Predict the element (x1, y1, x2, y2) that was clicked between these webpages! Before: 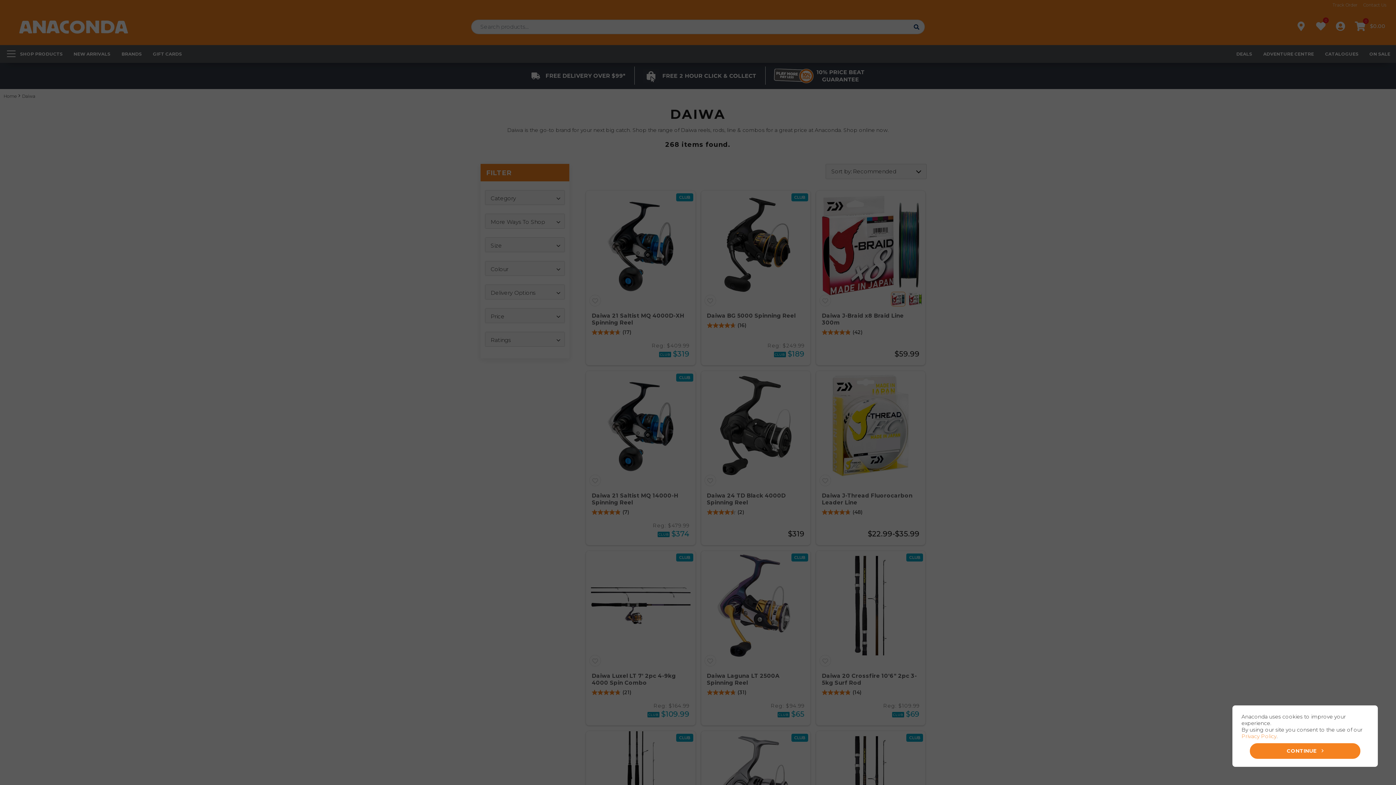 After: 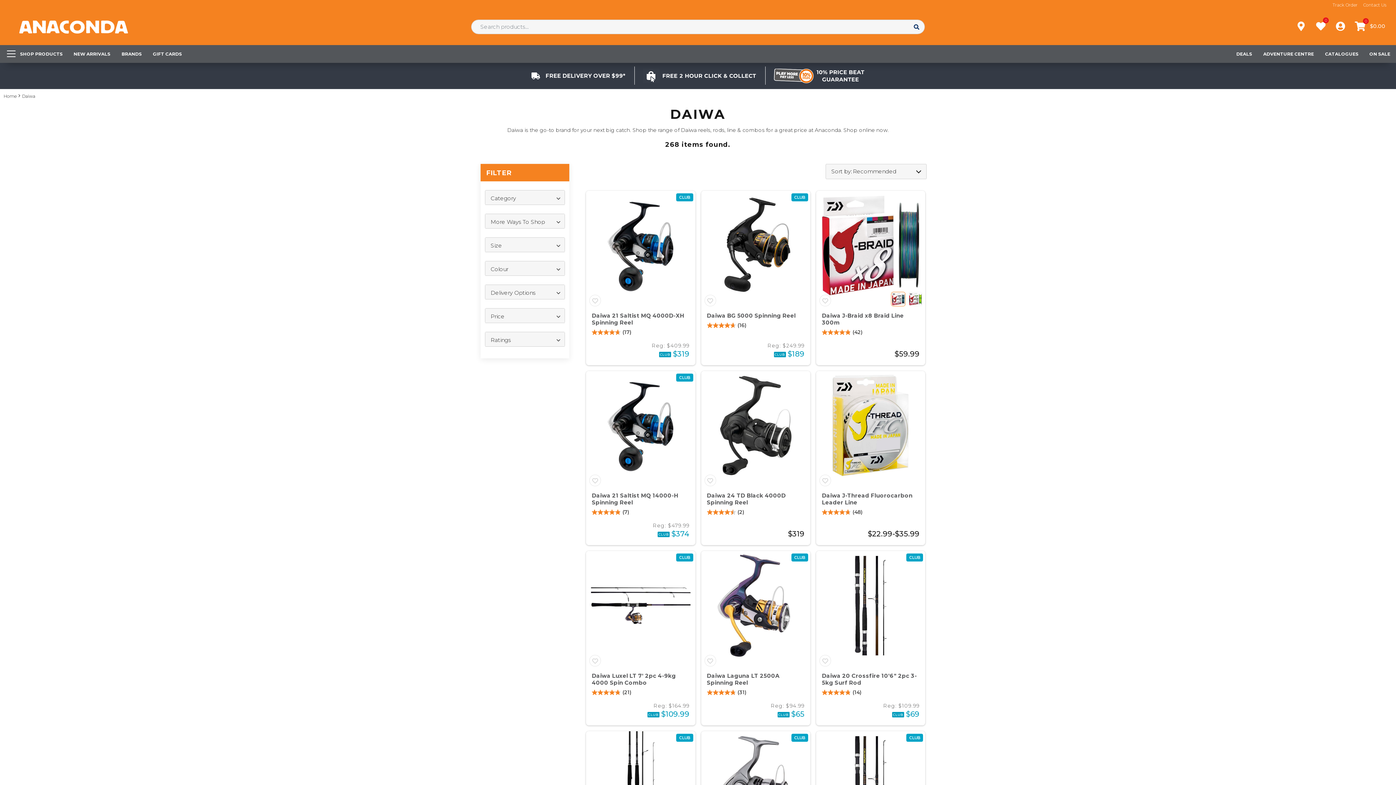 Action: bbox: (1250, 743, 1360, 759) label: CONTINUE